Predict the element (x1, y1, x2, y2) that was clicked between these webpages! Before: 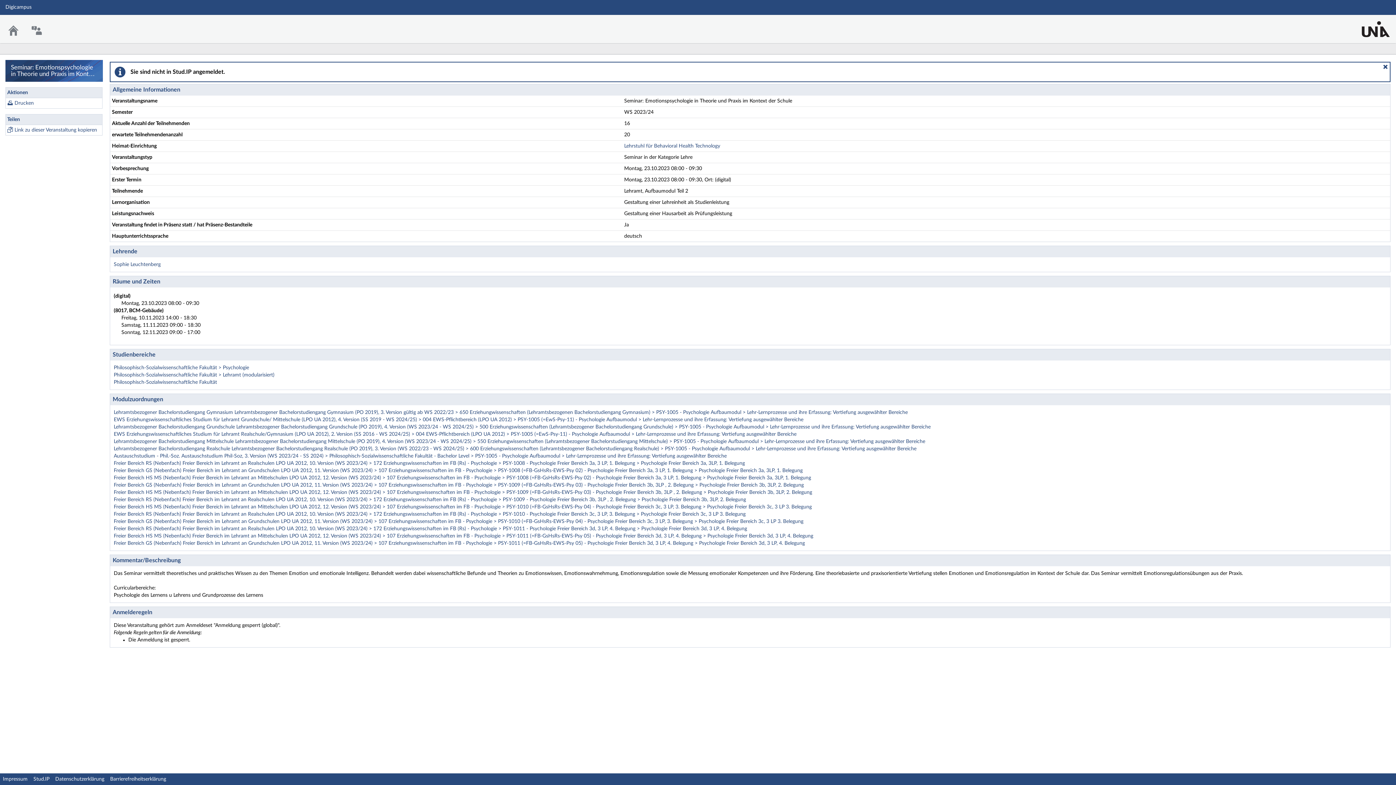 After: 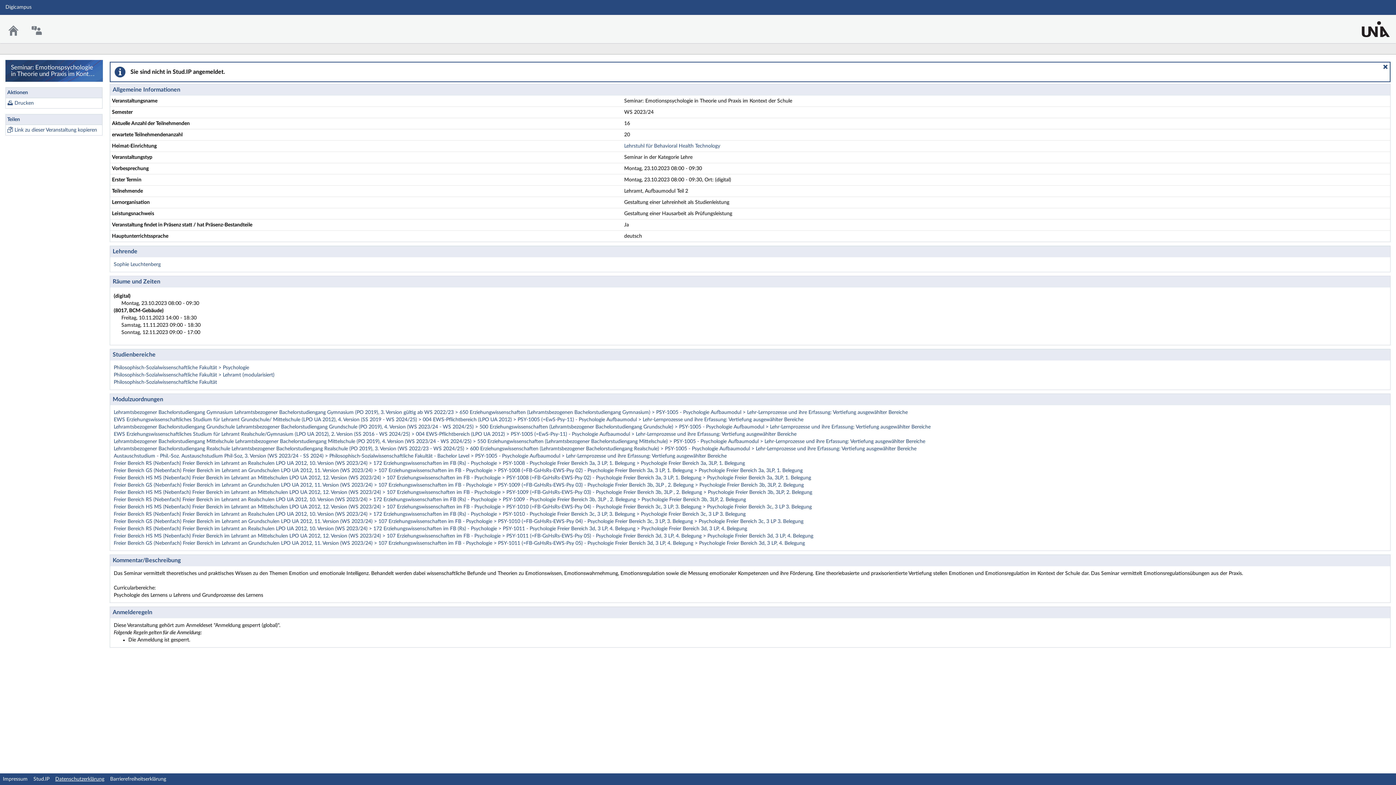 Action: bbox: (55, 777, 104, 782) label: Datenschutzerklärung